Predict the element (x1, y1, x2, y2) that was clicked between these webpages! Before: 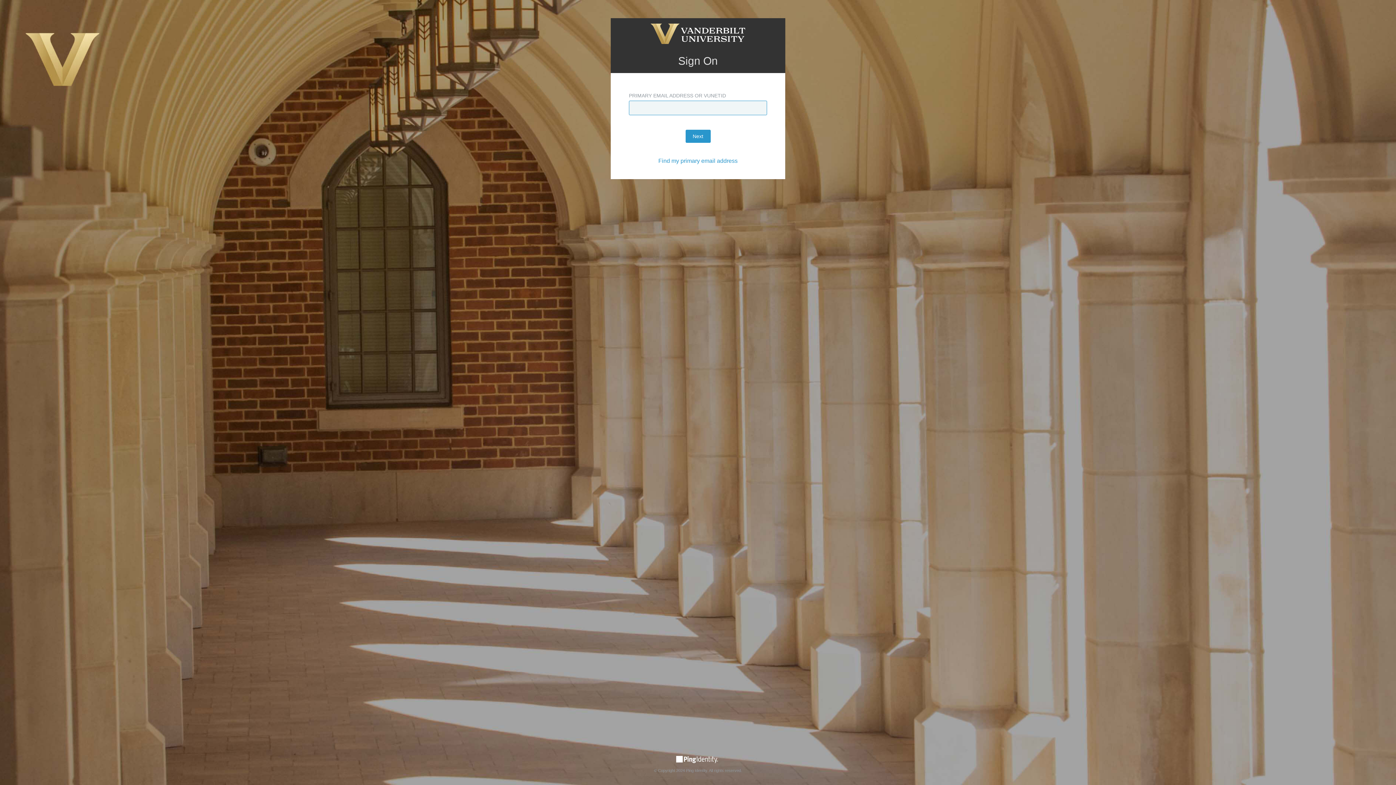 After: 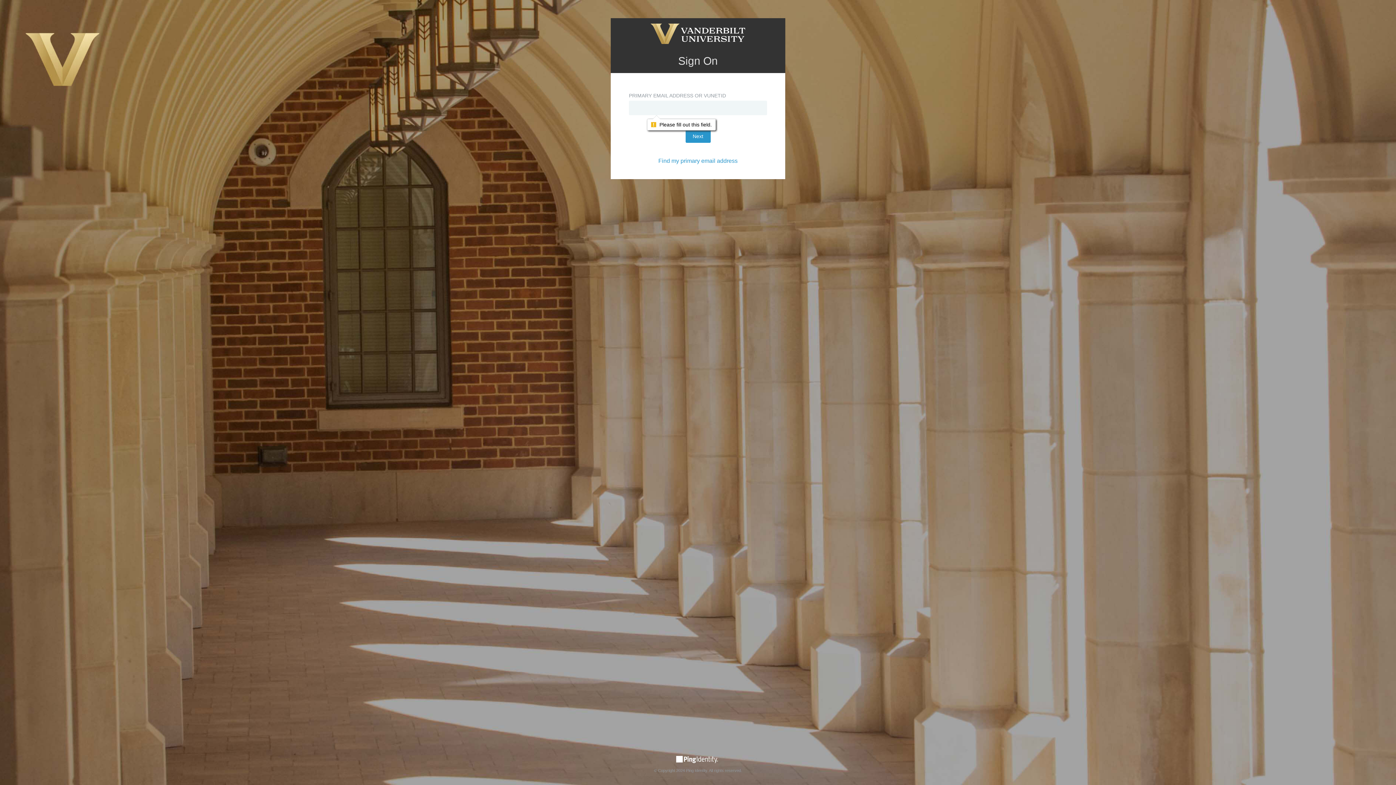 Action: bbox: (685, 129, 710, 142) label: Next